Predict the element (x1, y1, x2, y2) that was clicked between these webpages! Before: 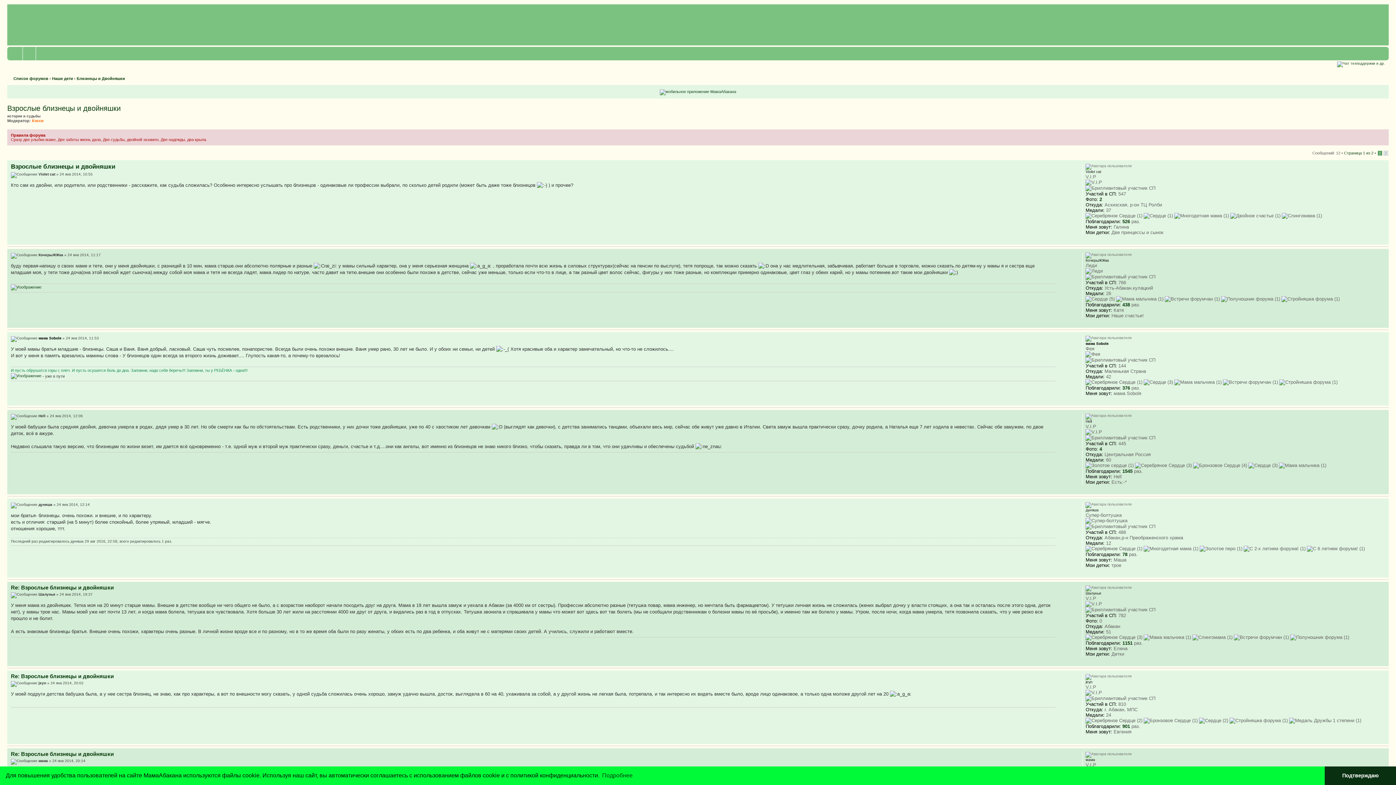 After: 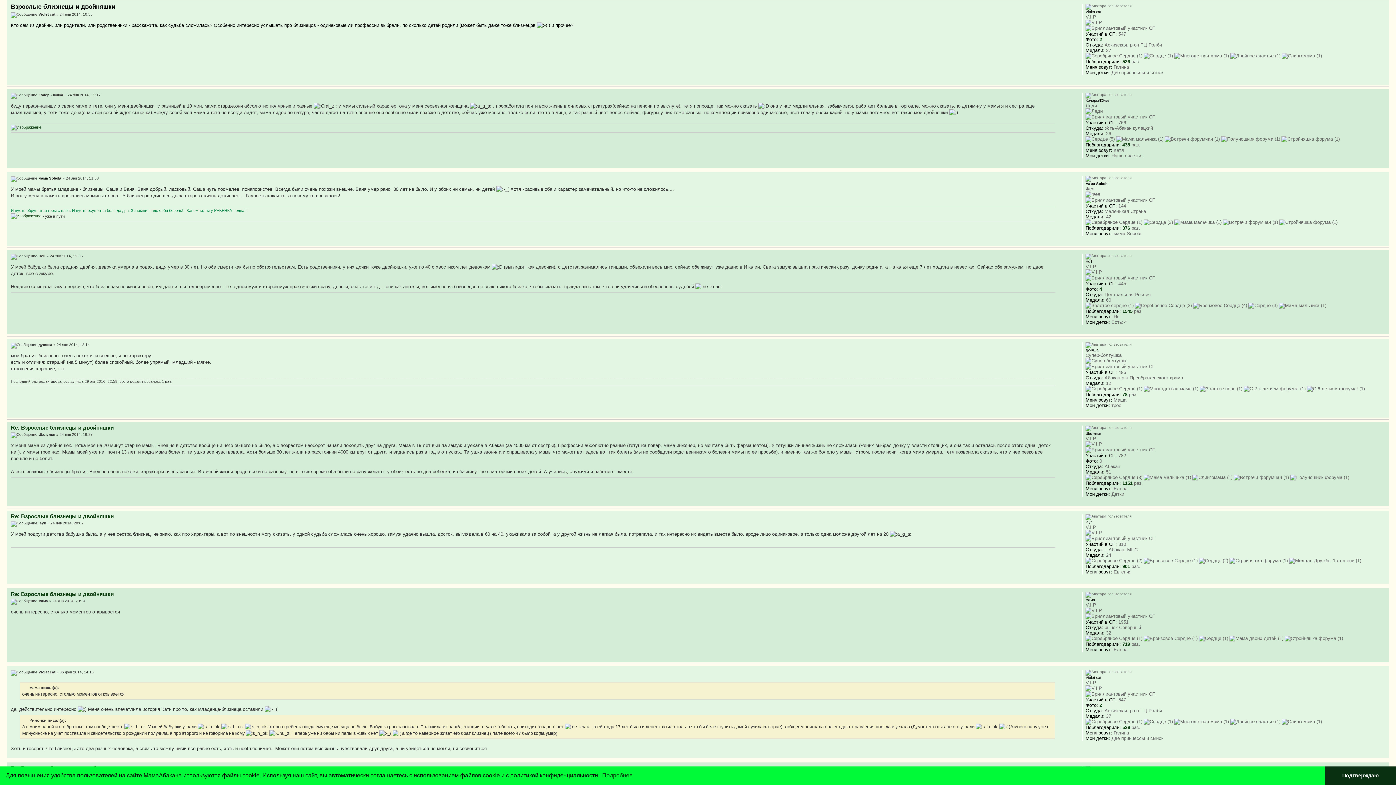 Action: label: Взрослые близнецы и двойняшки bbox: (10, 163, 115, 170)